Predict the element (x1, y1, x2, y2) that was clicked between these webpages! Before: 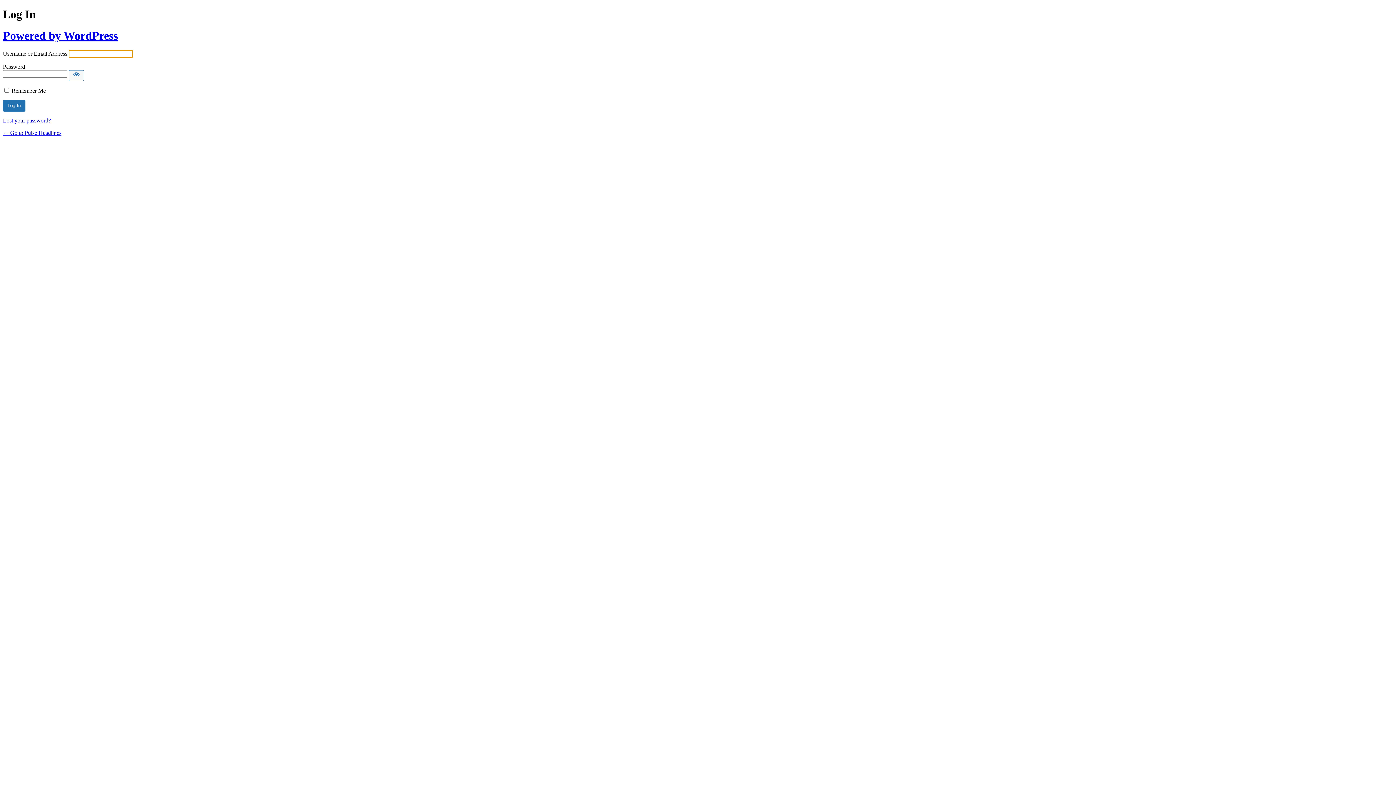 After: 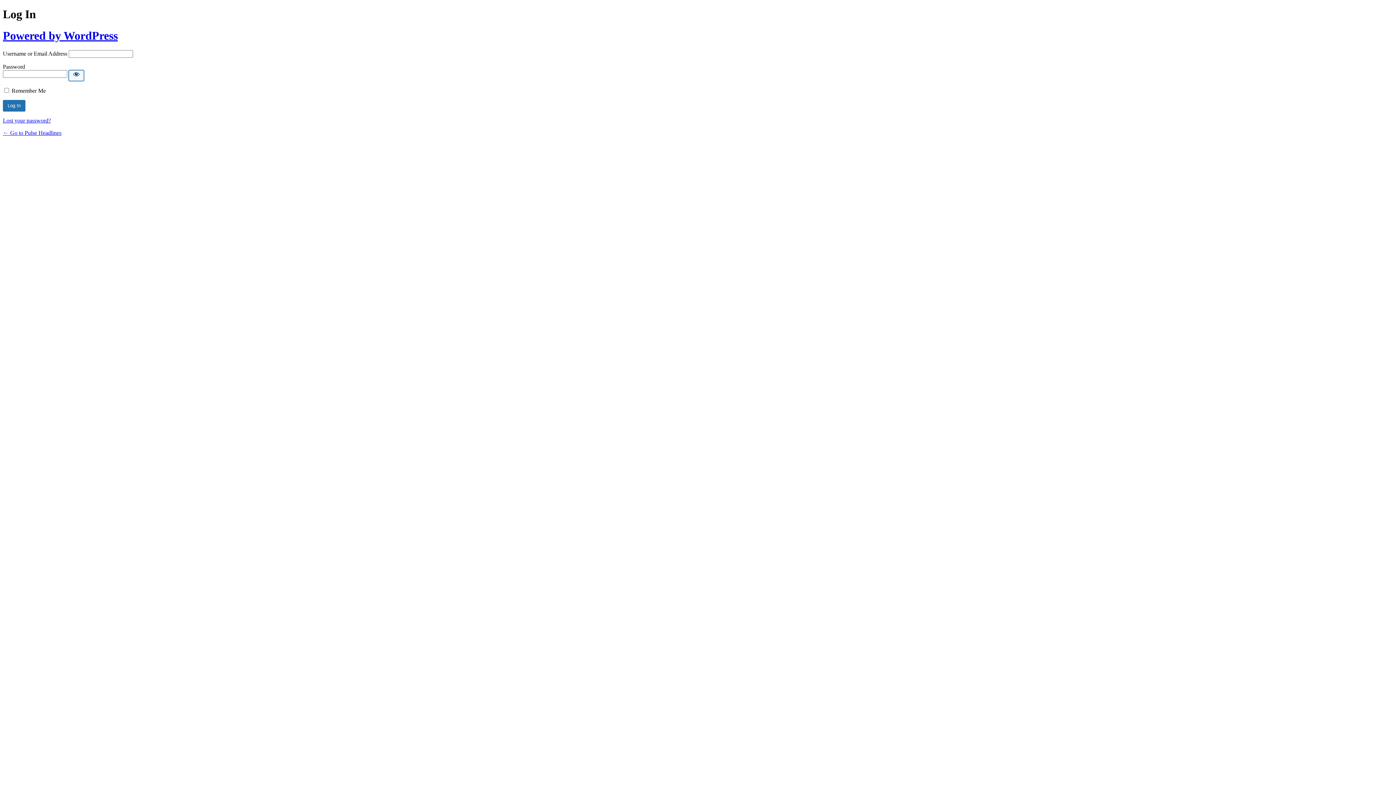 Action: label: Show password bbox: (68, 70, 84, 81)